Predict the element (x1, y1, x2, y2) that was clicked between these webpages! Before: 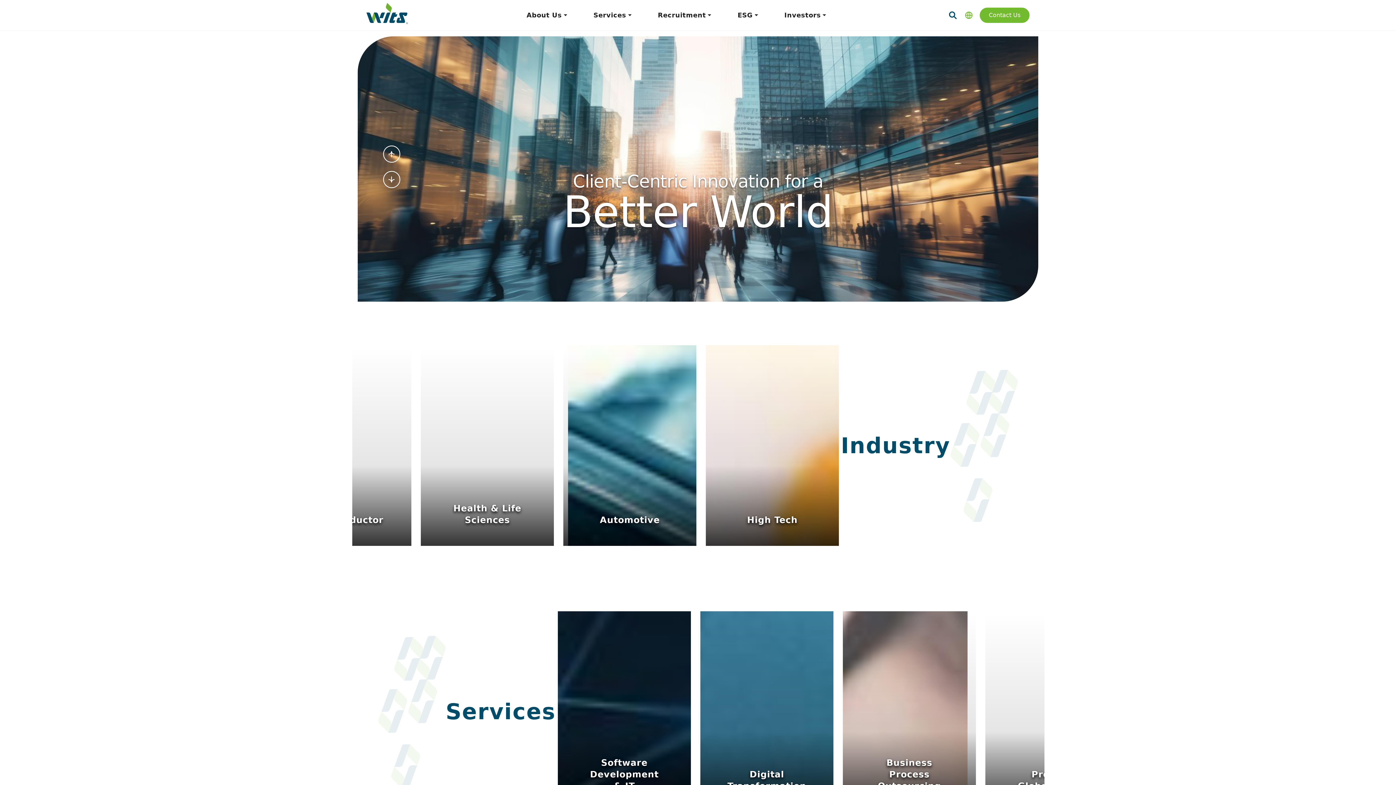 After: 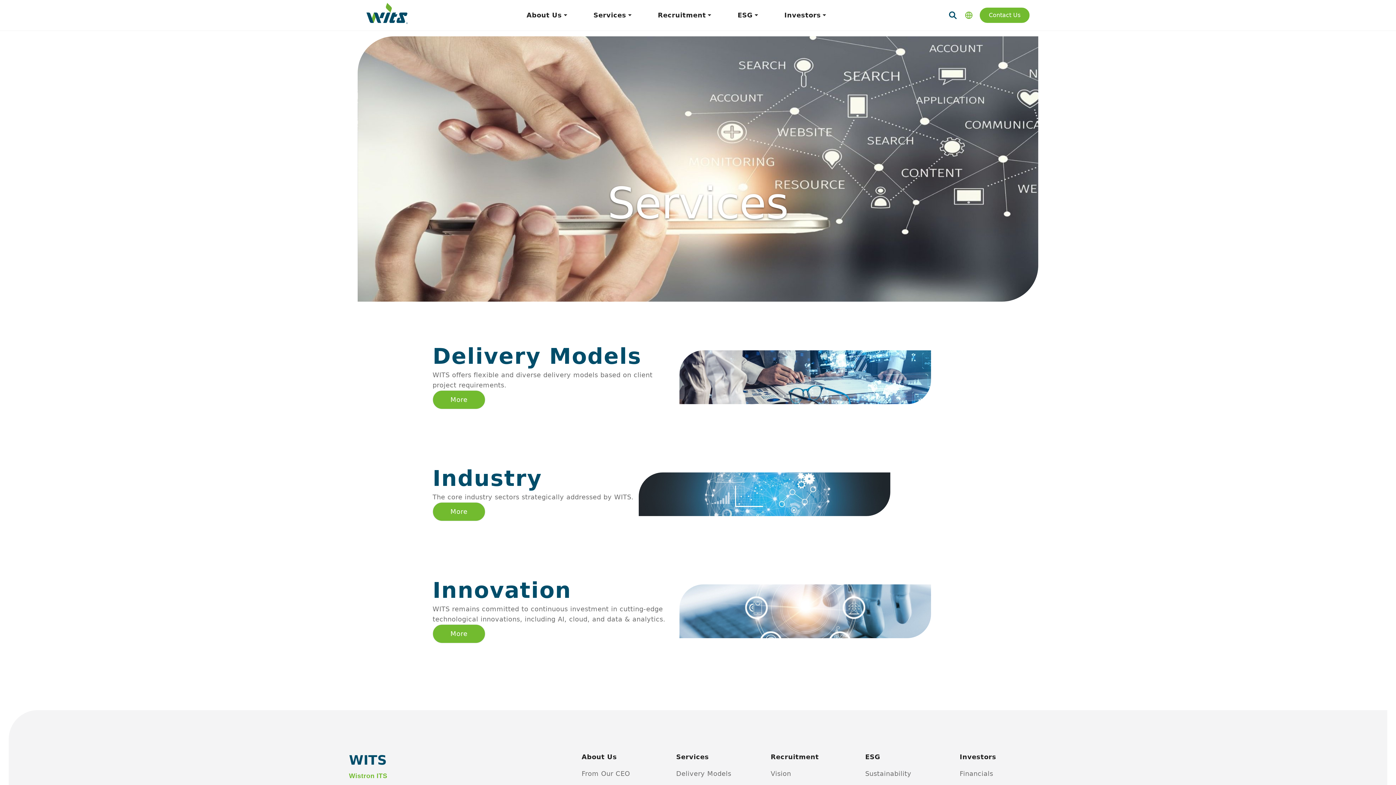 Action: label: Services bbox: (589, 0, 636, 30)